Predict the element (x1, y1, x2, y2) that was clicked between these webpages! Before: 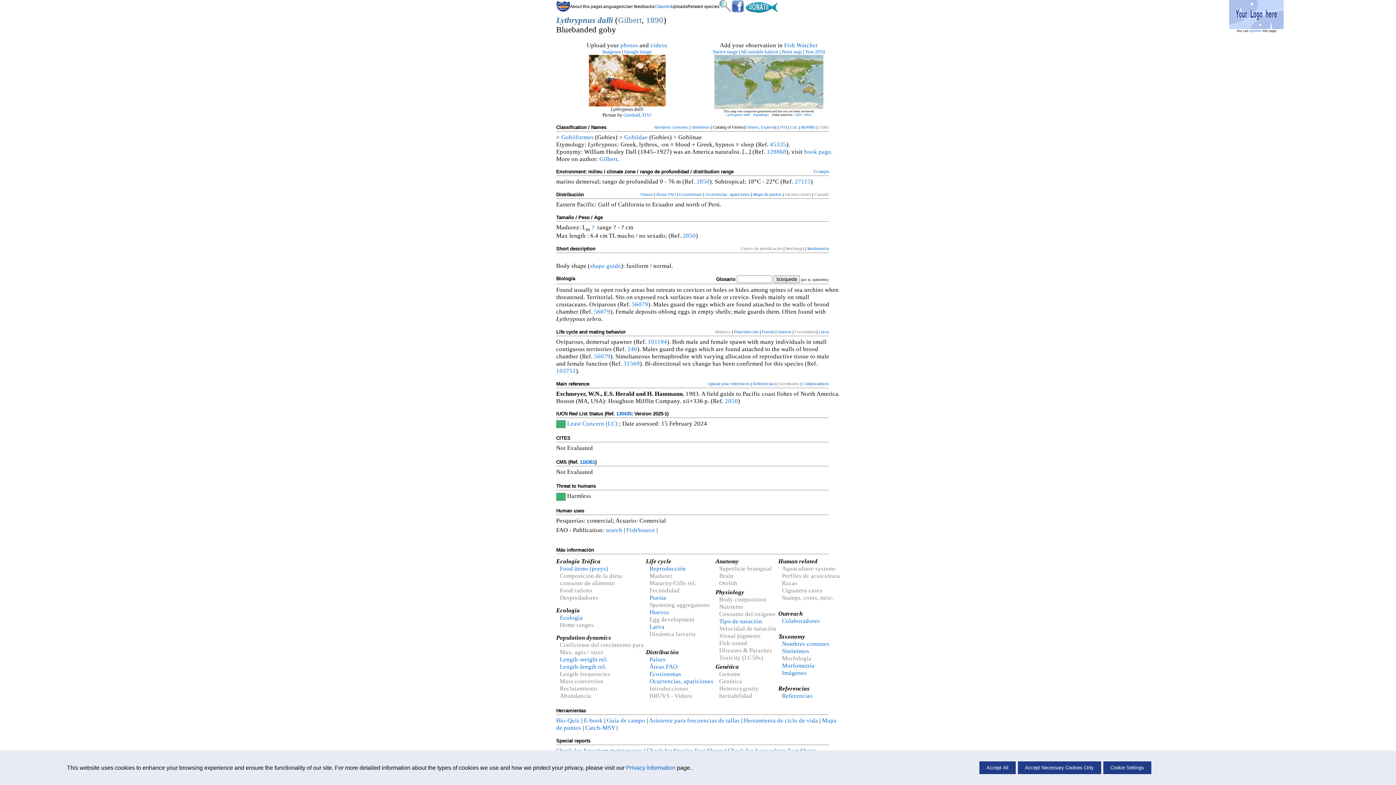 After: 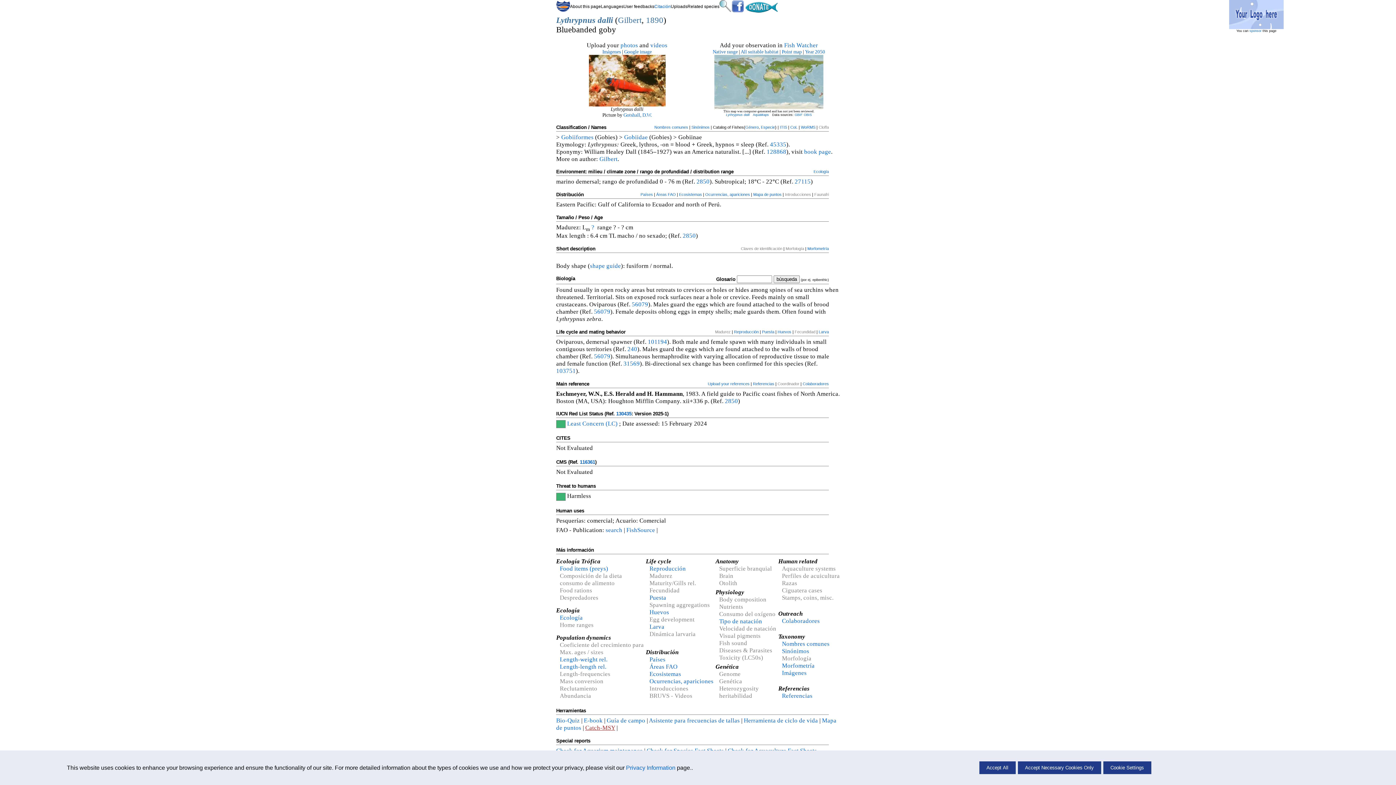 Action: label: Catch-MSY bbox: (585, 724, 615, 731)